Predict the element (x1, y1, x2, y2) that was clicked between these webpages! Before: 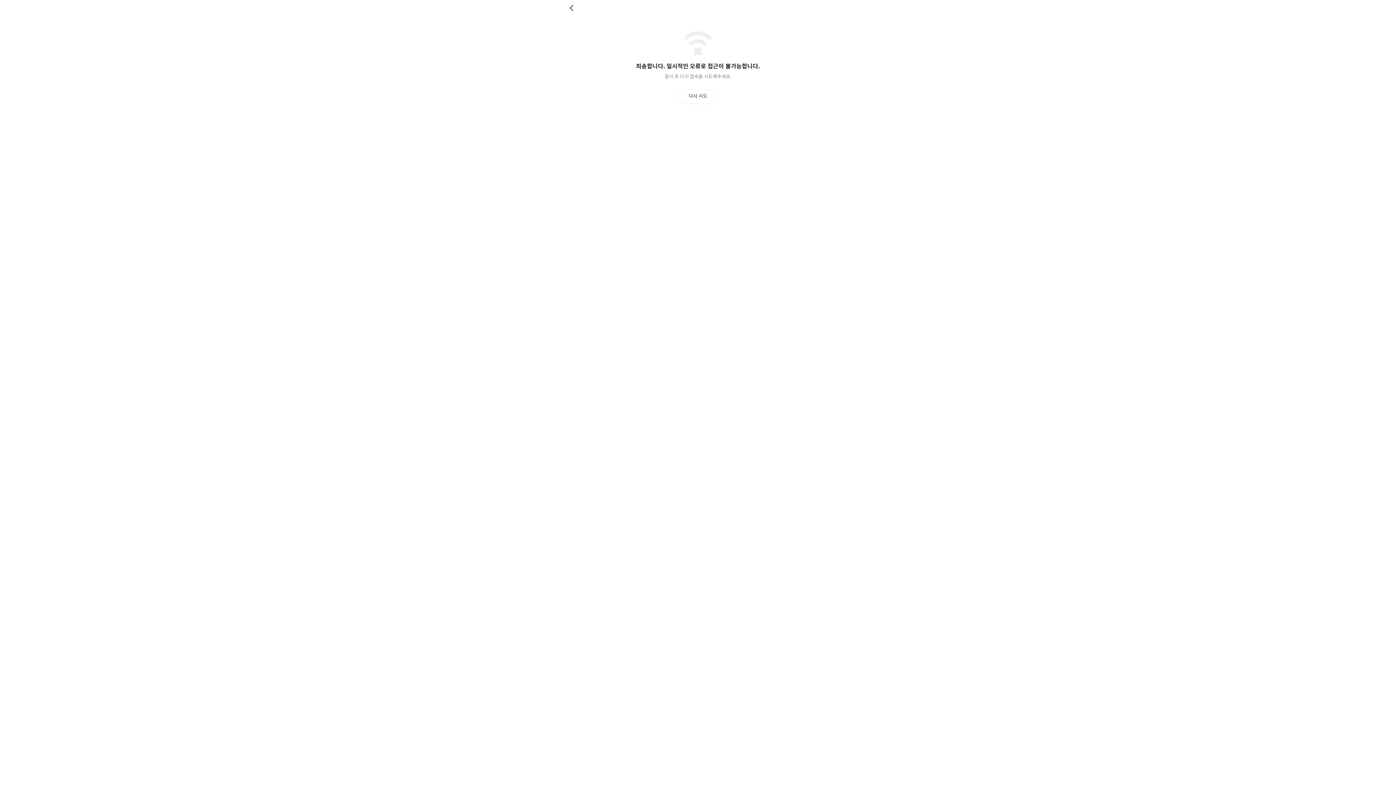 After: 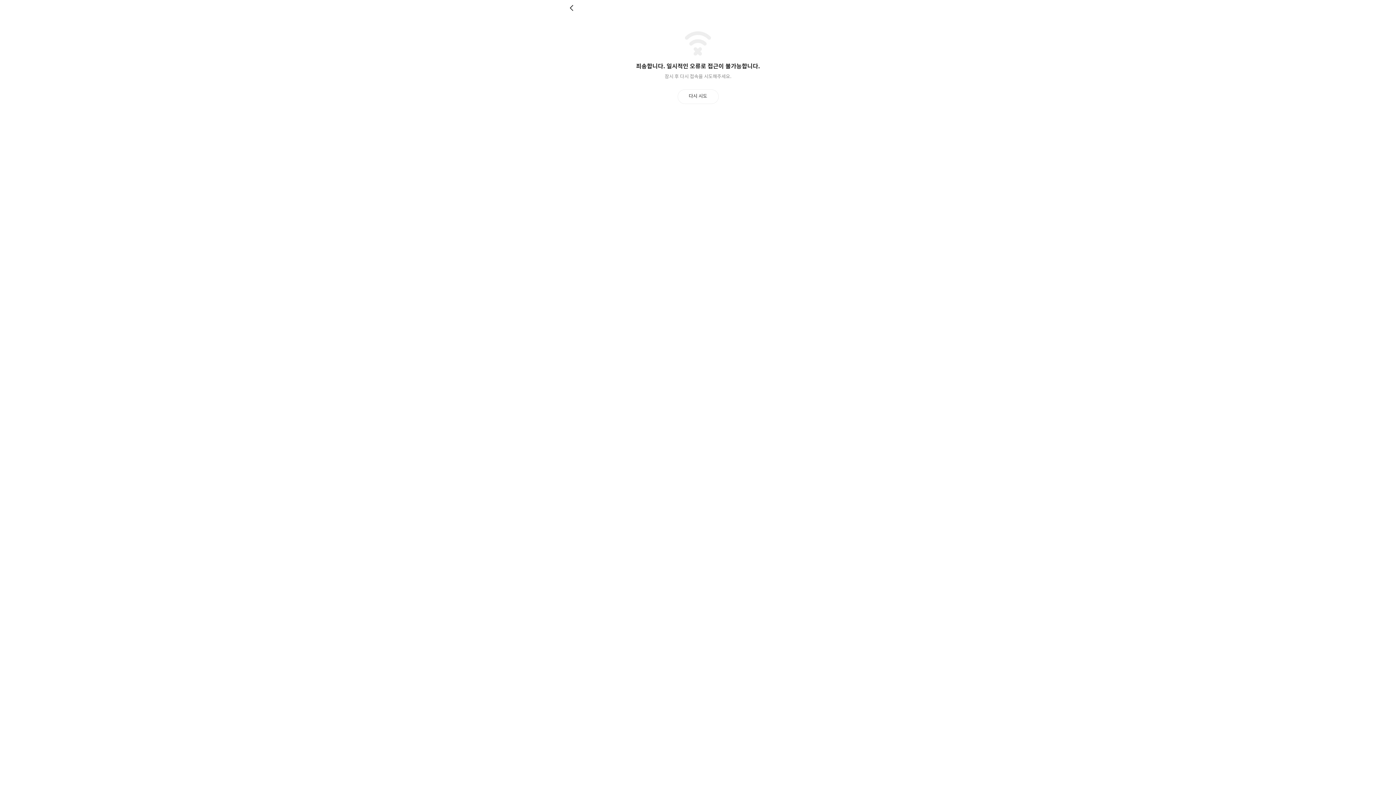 Action: bbox: (677, 89, 718, 103) label: 다시 시도